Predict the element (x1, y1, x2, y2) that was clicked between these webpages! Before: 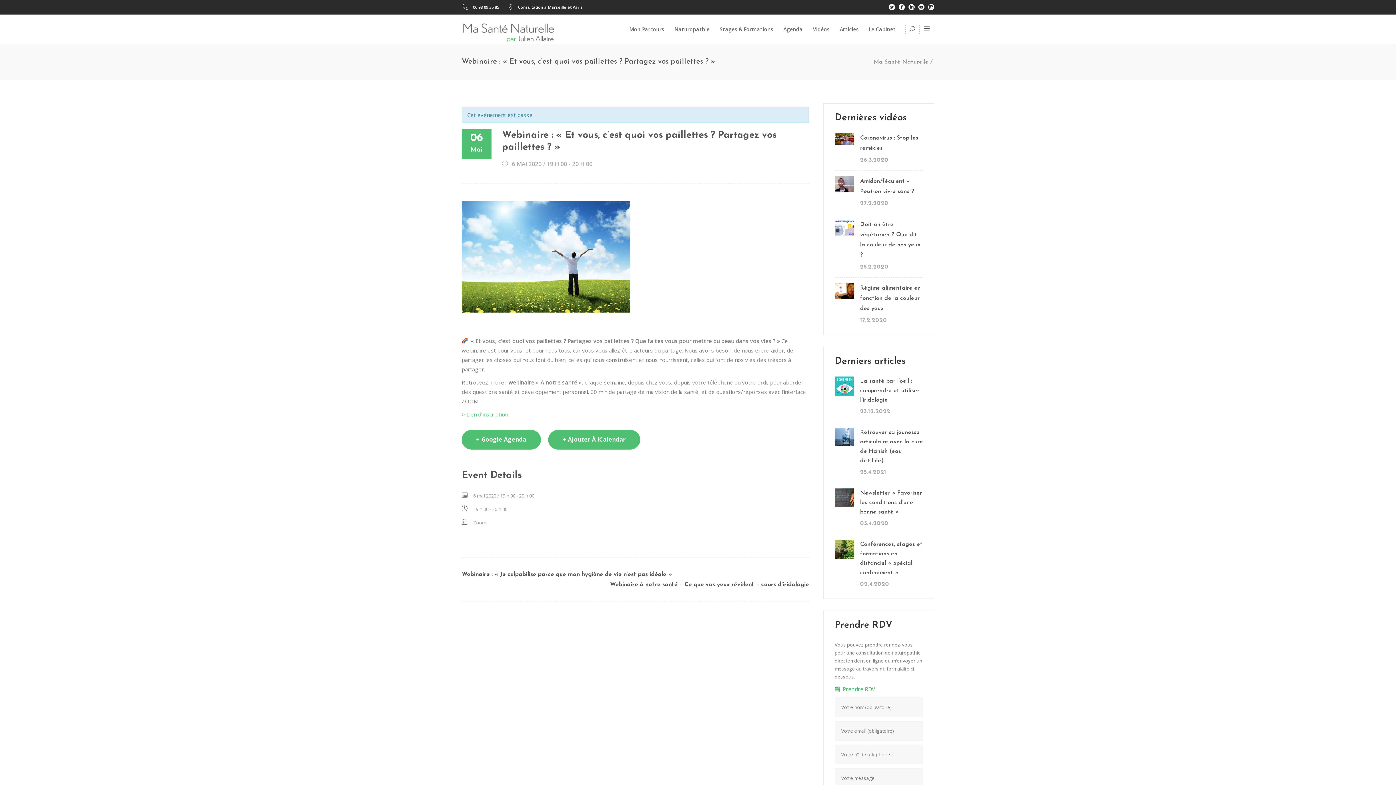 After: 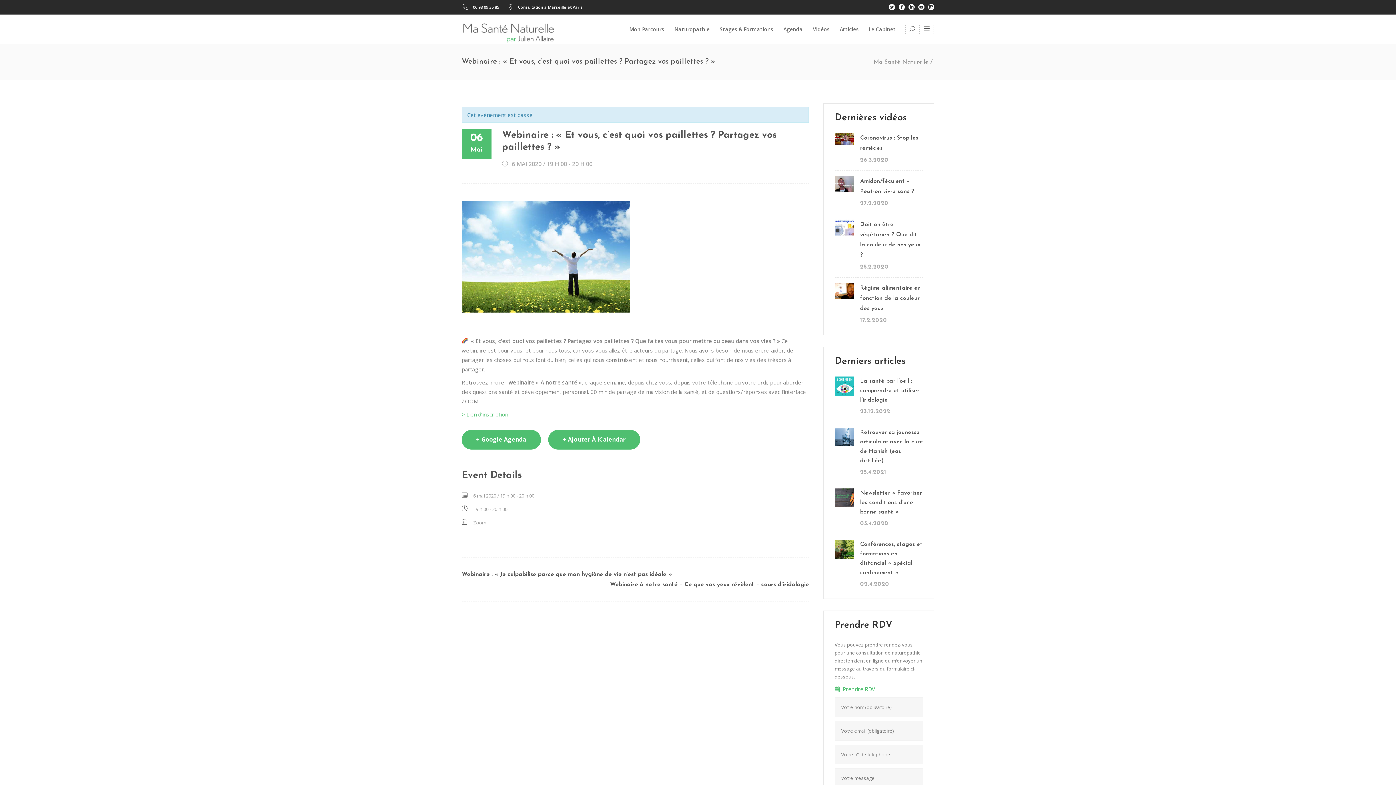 Action: bbox: (908, 5, 914, 11)